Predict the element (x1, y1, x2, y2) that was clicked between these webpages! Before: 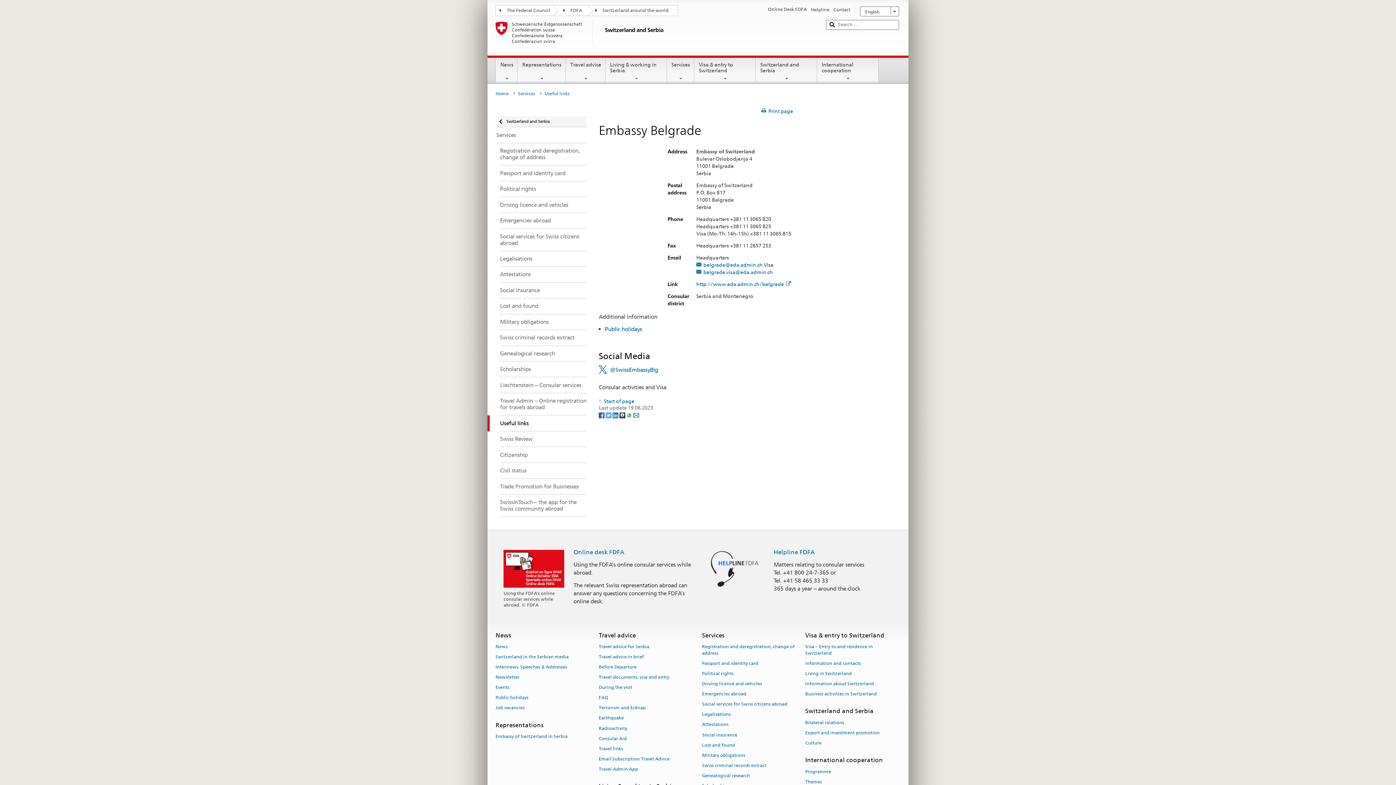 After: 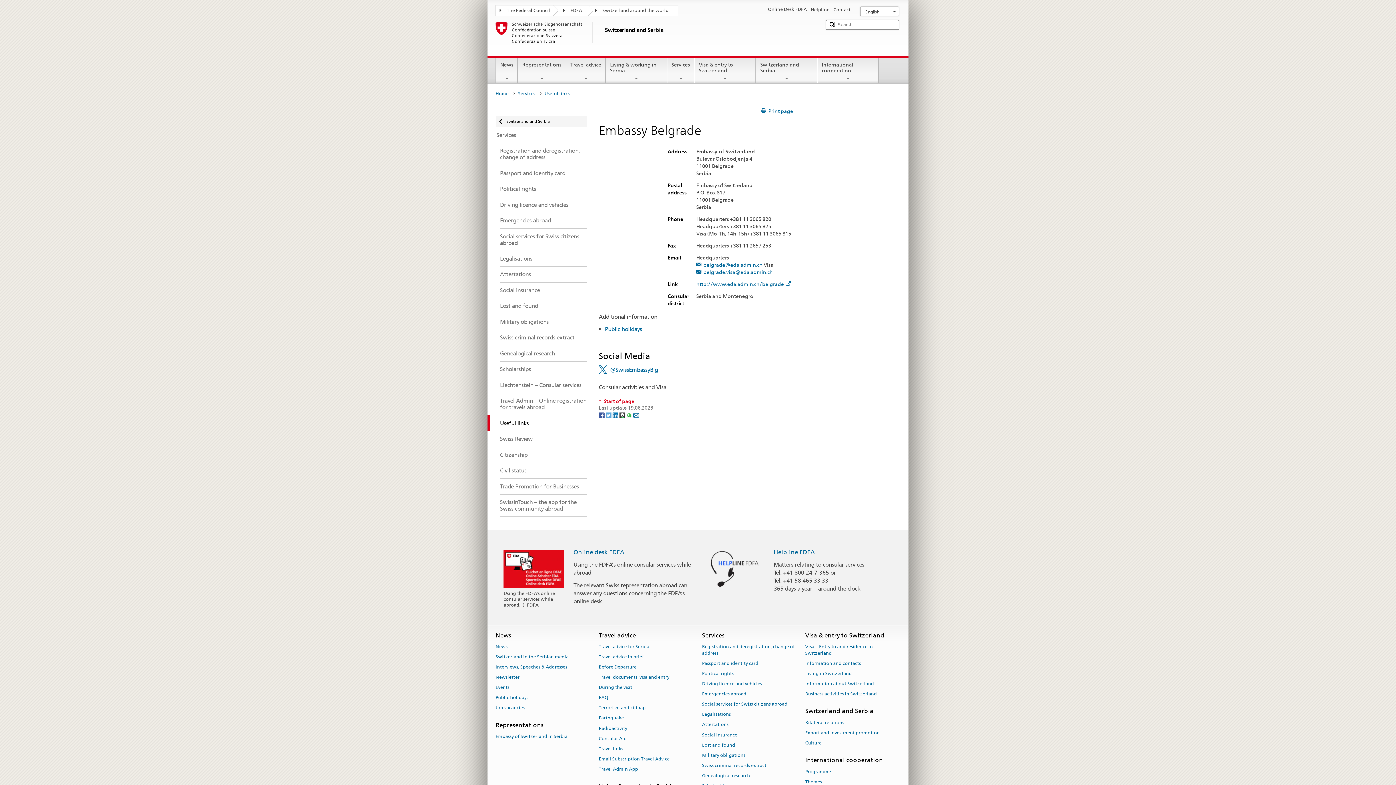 Action: label: Start of page bbox: (598, 398, 634, 404)